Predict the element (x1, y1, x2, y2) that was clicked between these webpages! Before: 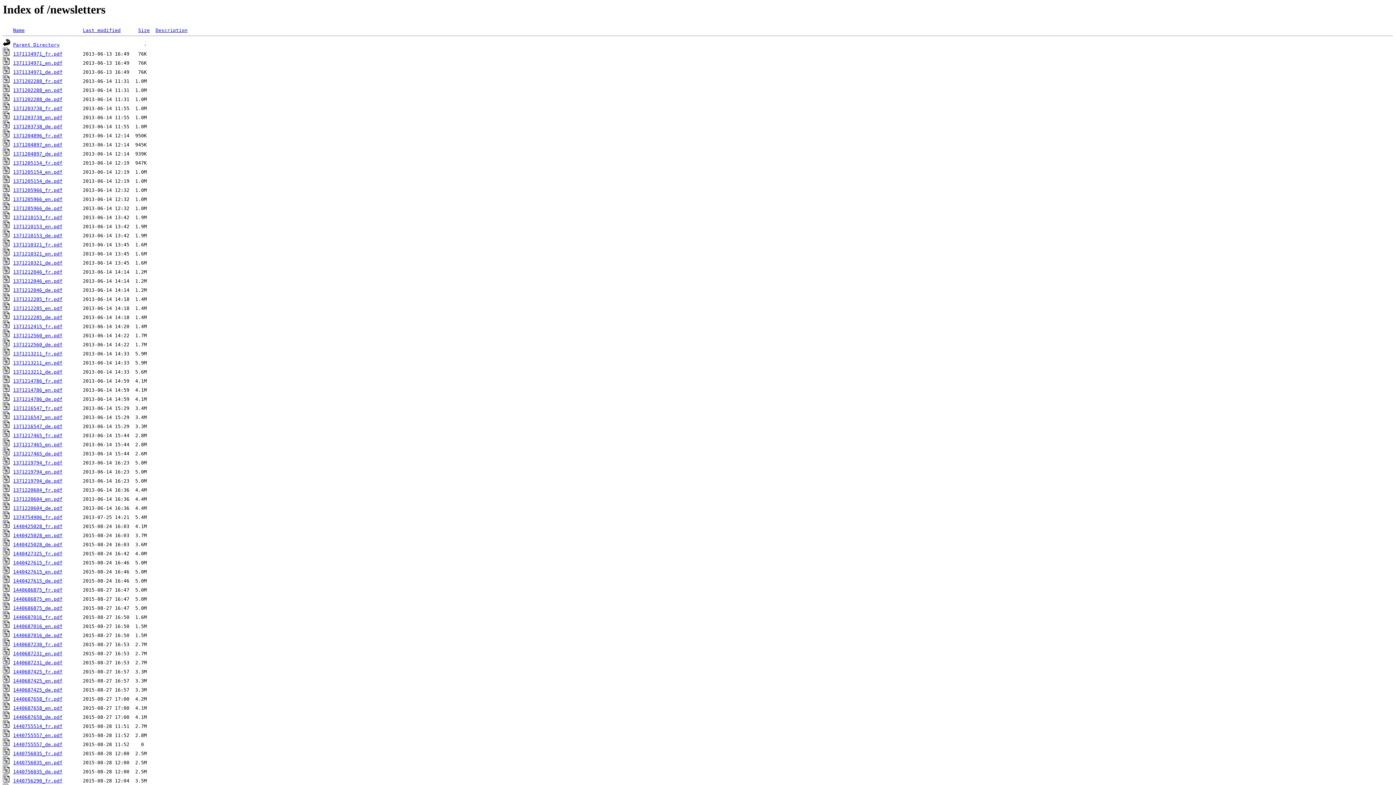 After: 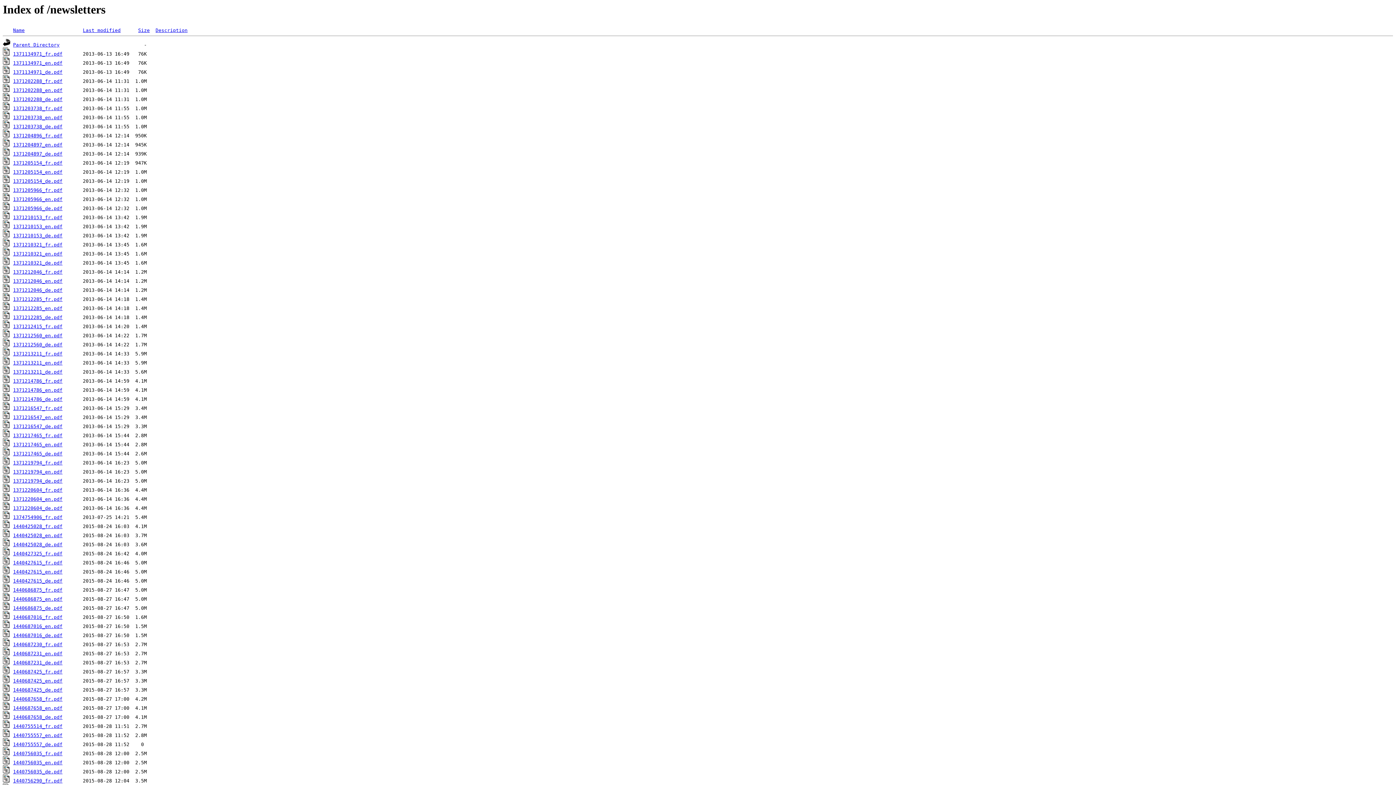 Action: bbox: (13, 469, 62, 475) label: 1371219794_en.pdf